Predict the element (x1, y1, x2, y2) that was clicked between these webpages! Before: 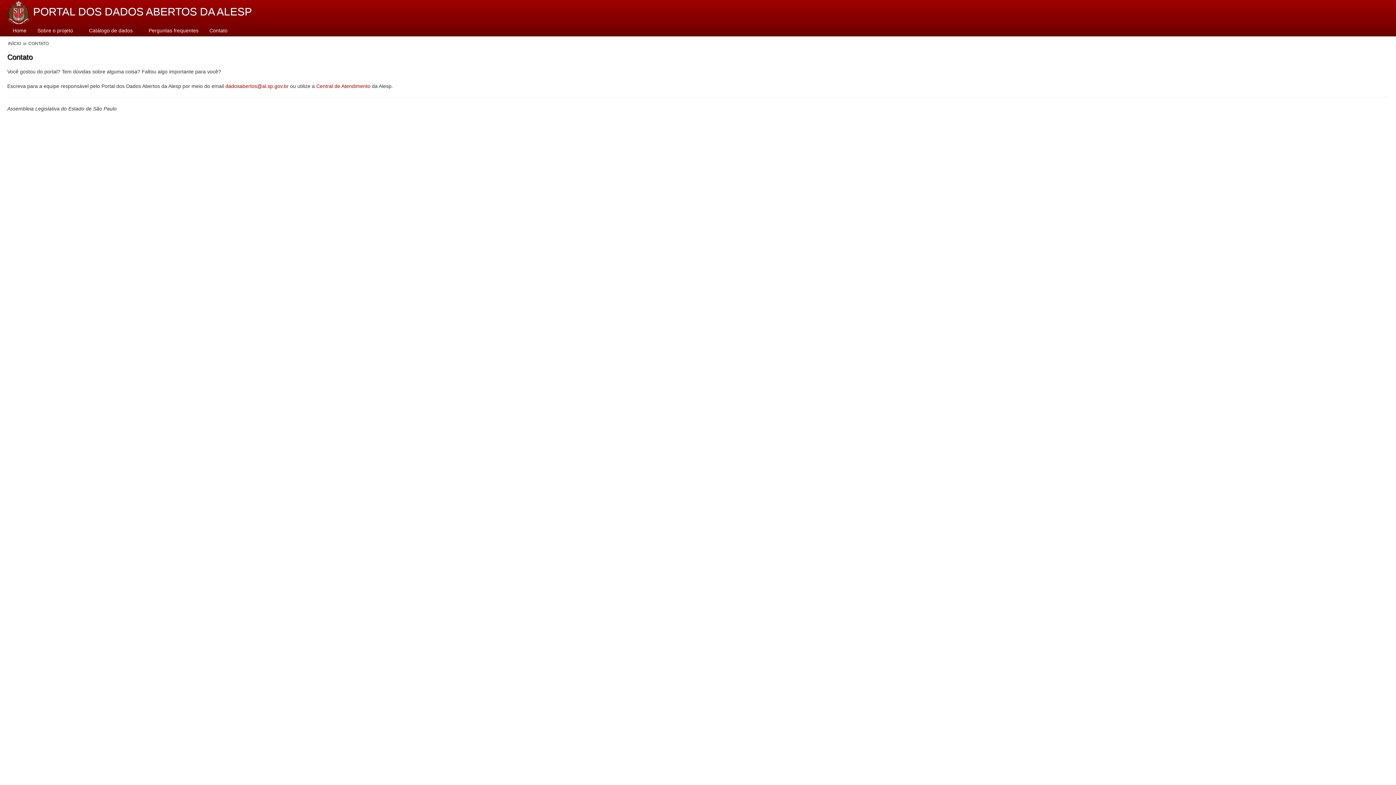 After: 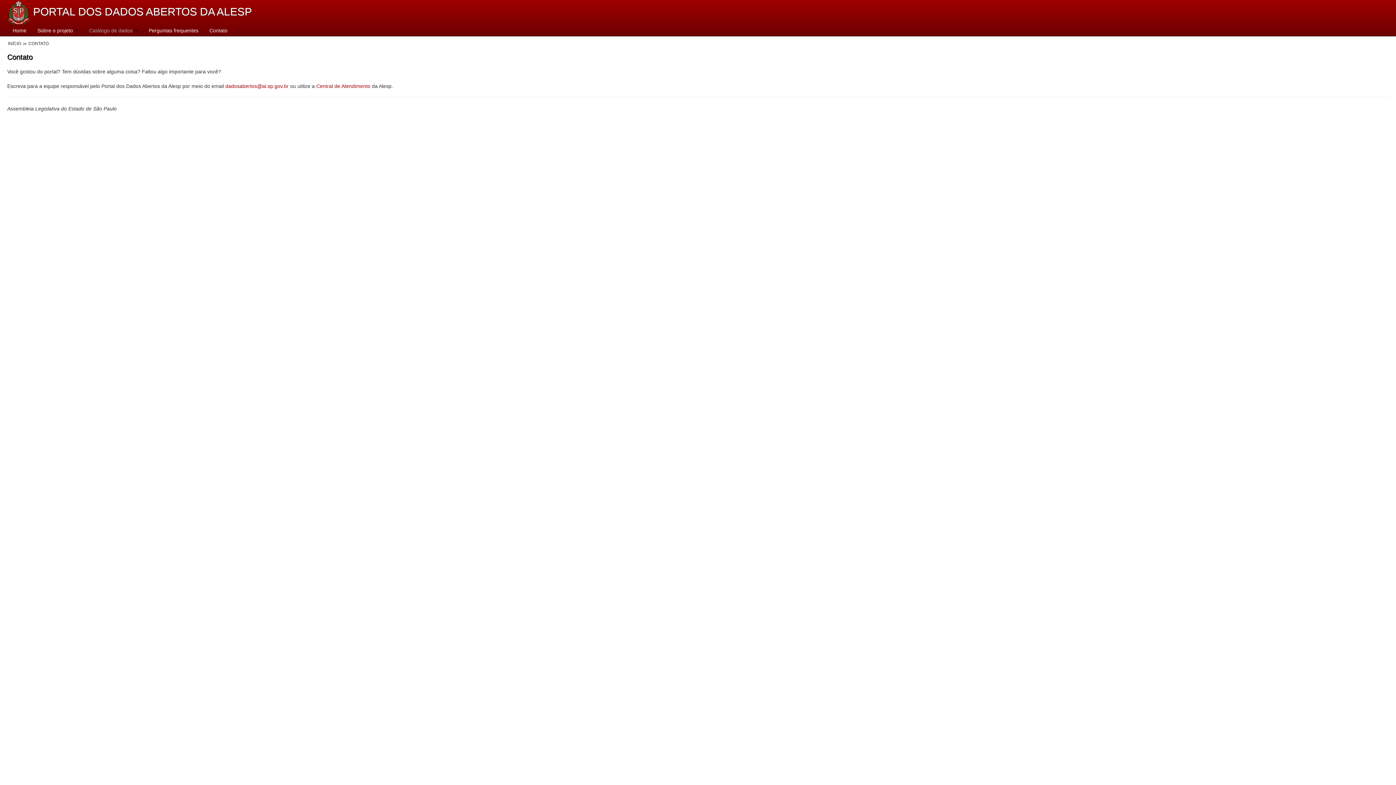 Action: bbox: (83, 25, 143, 36) label: Catálogo de dados 